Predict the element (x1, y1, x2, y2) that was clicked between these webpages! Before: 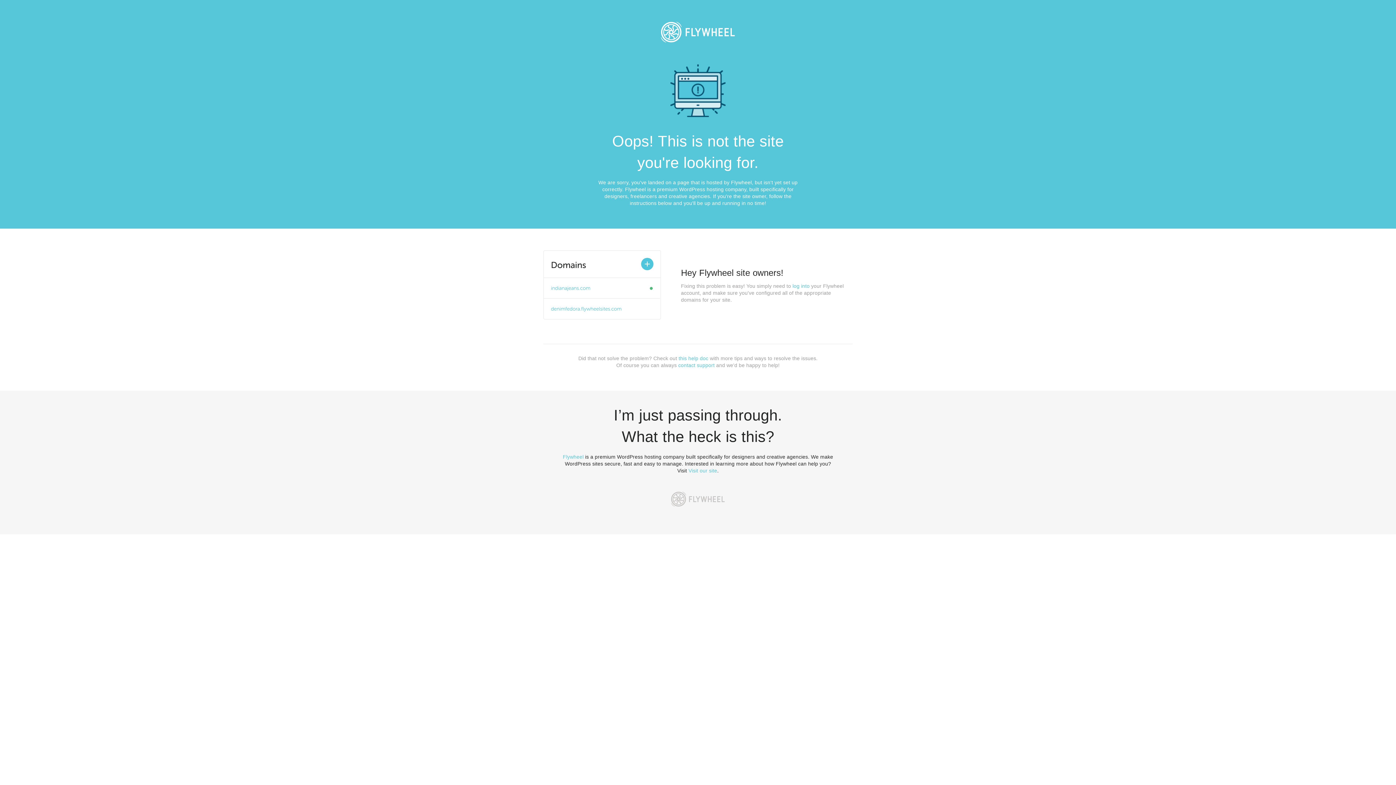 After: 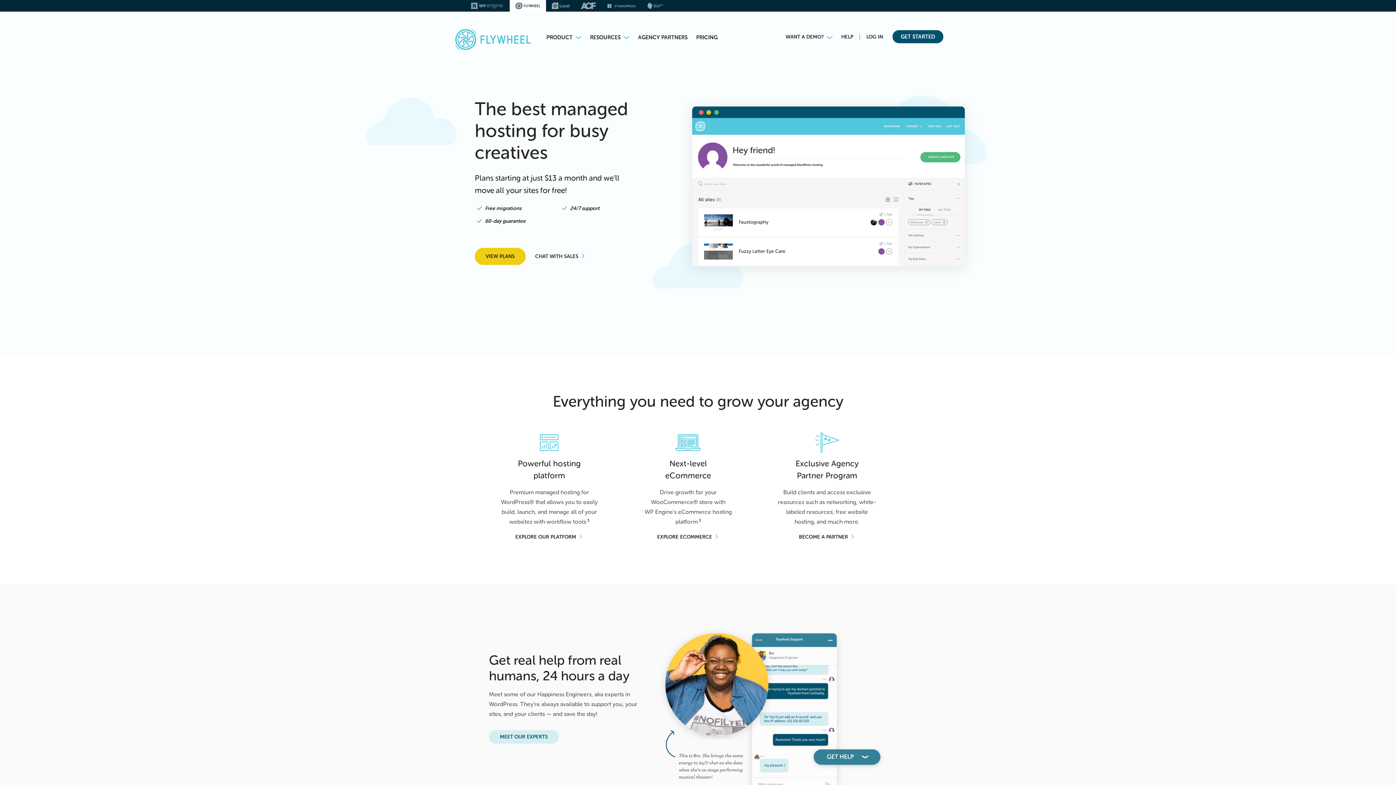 Action: label: Visit our site bbox: (688, 468, 717, 473)